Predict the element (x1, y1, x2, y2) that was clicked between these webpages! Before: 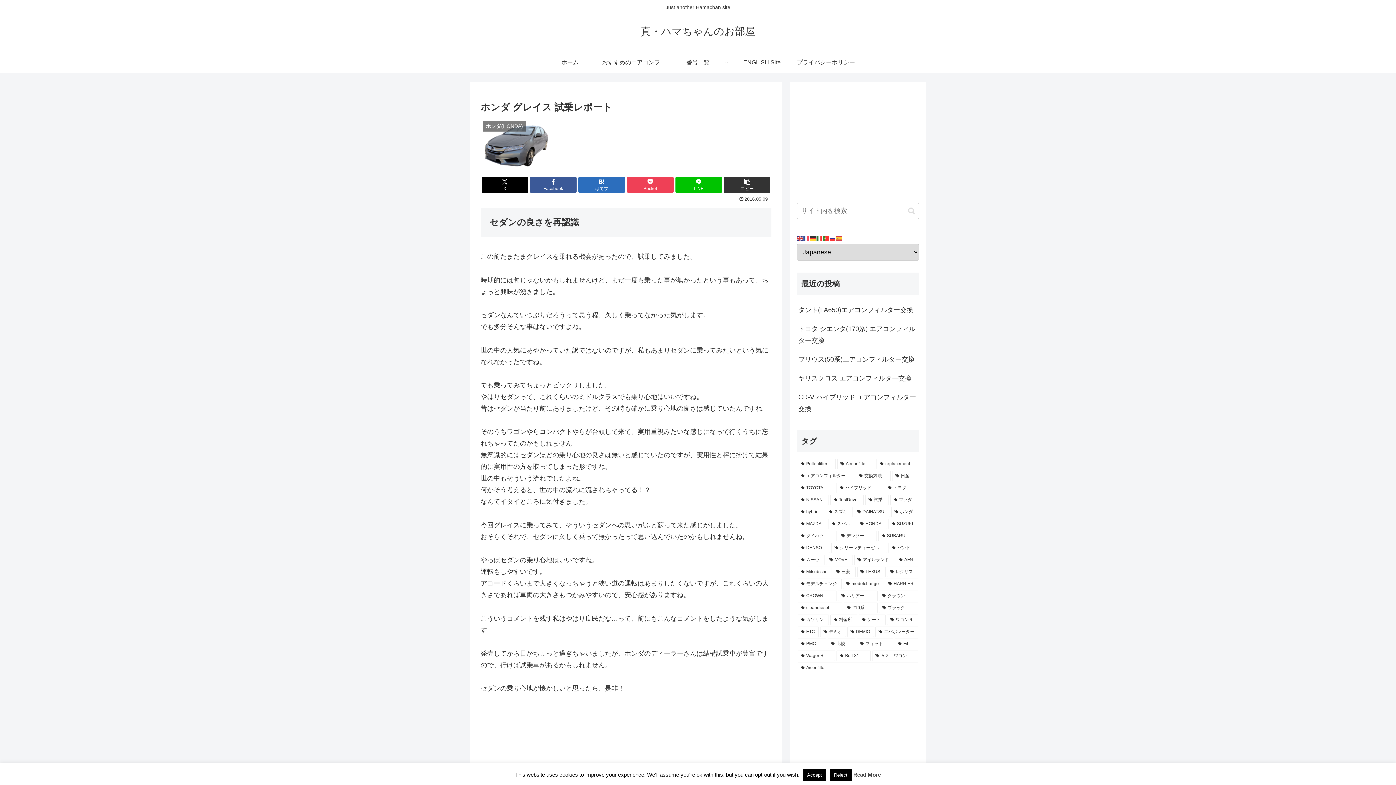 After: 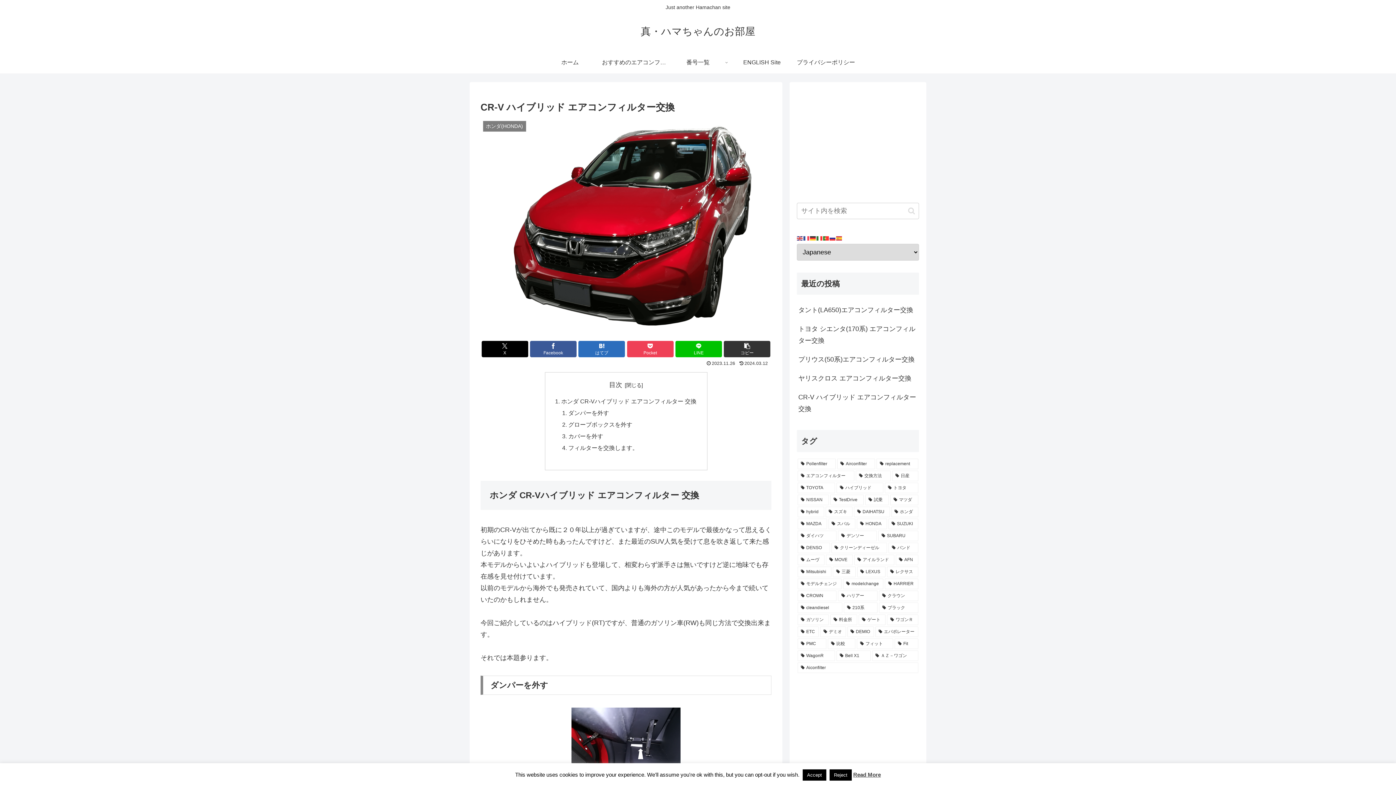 Action: bbox: (797, 387, 919, 418) label: CR-V ハイブリッド エアコンフィルター交換